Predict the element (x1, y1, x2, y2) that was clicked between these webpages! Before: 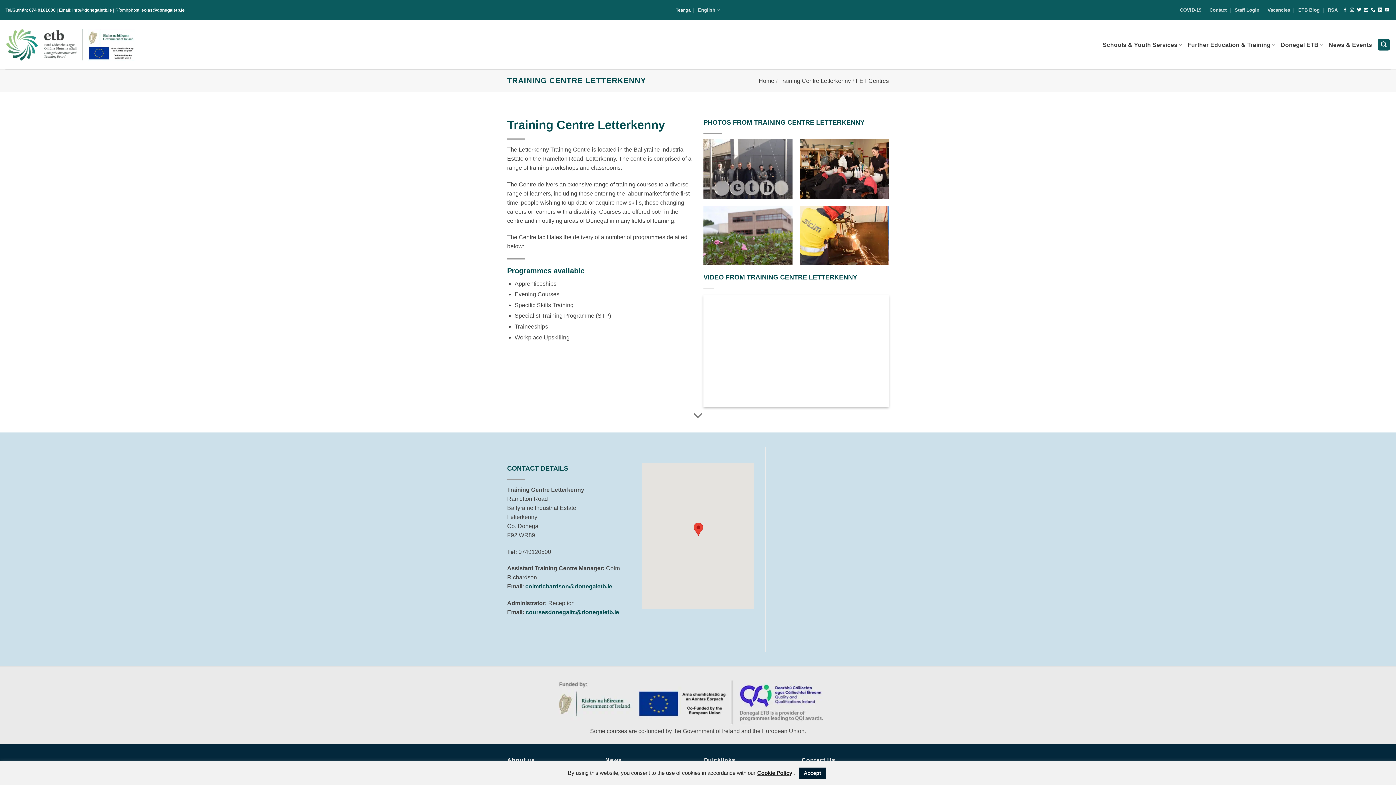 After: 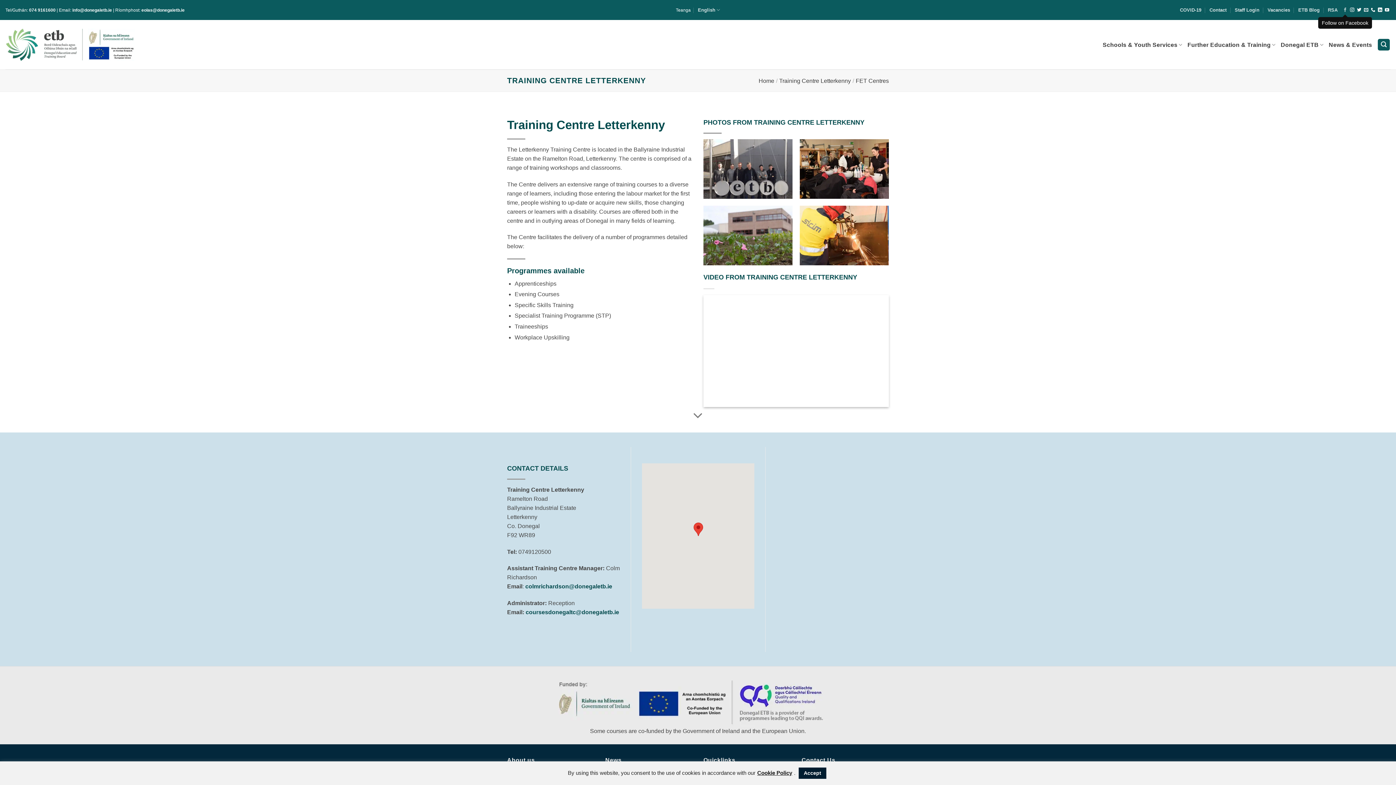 Action: bbox: (1343, 7, 1347, 12) label: Follow on Facebook